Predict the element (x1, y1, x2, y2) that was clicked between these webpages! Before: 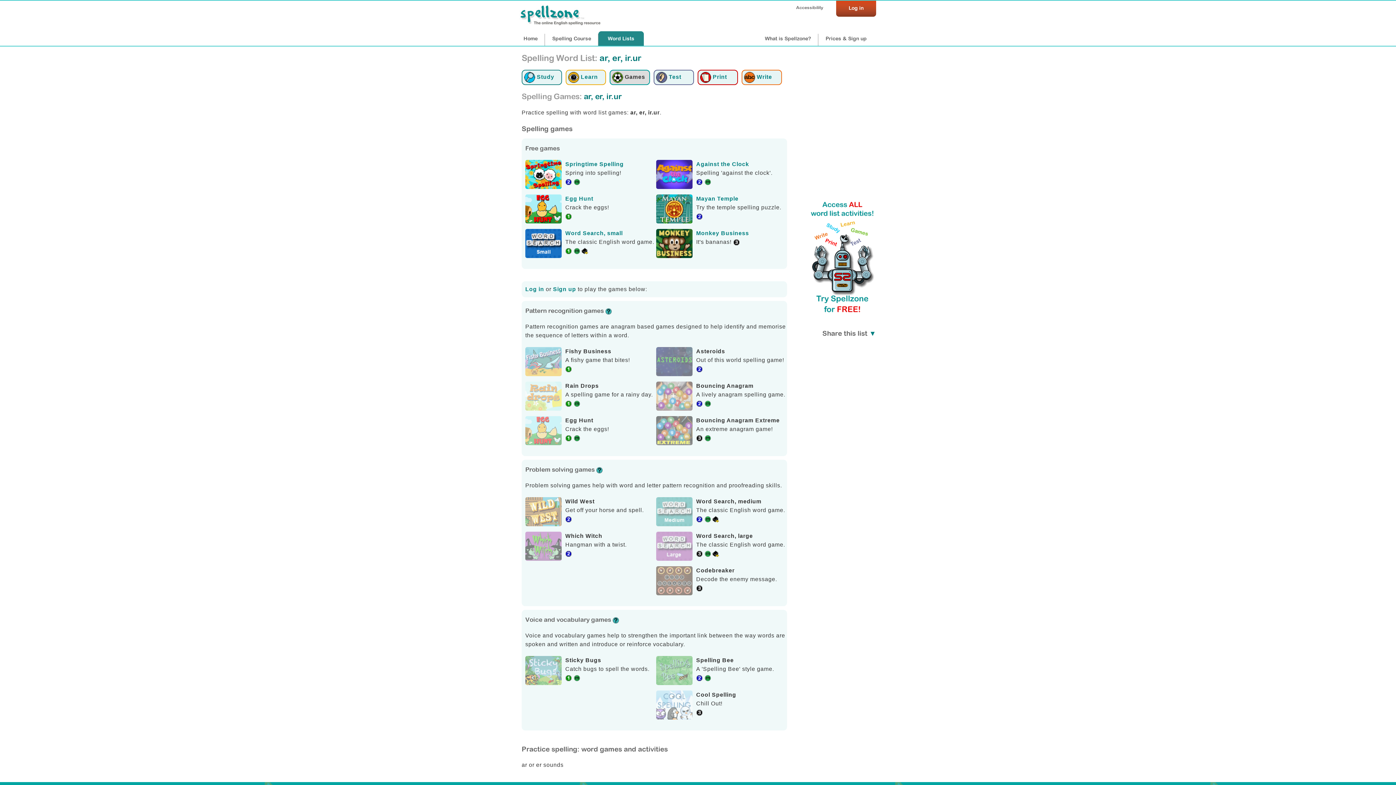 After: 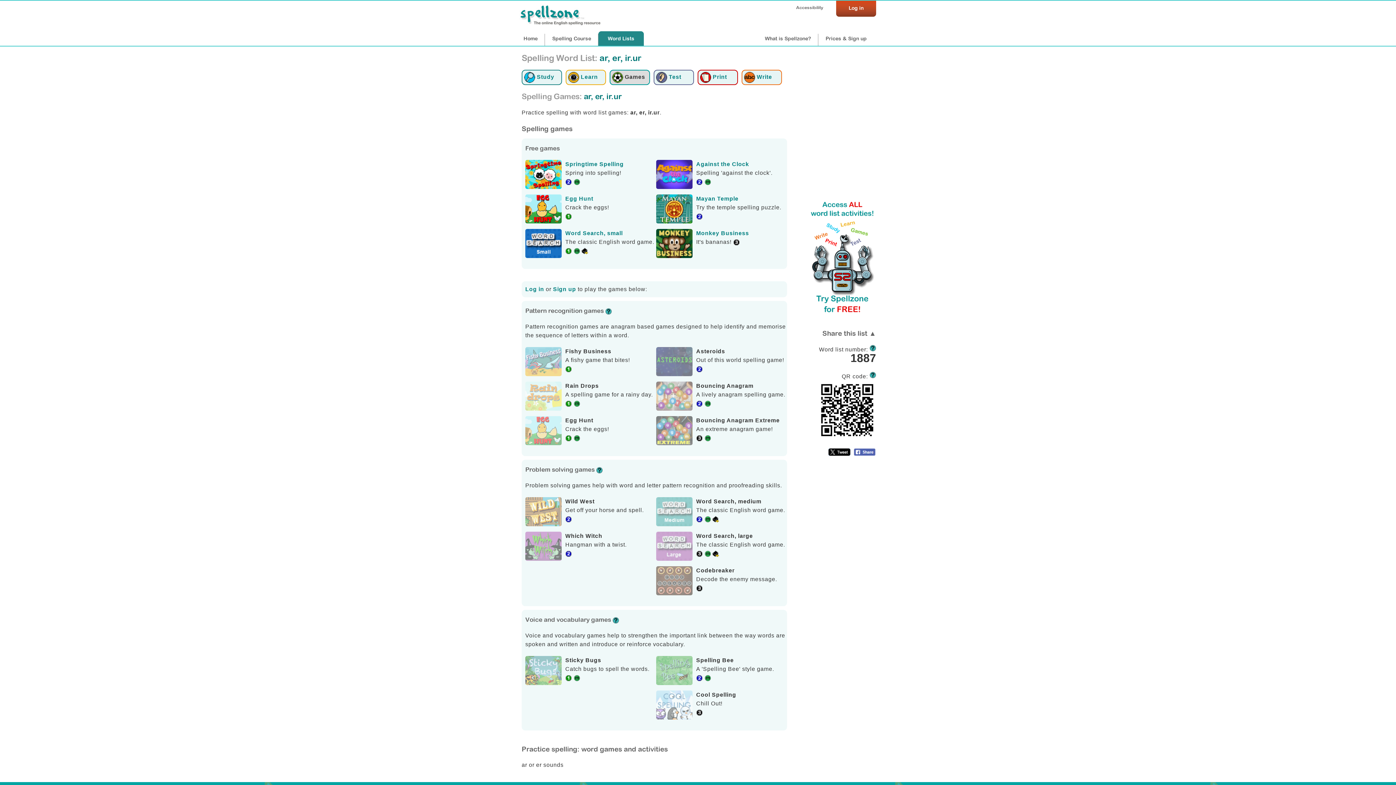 Action: label: ▼ bbox: (869, 329, 876, 337)